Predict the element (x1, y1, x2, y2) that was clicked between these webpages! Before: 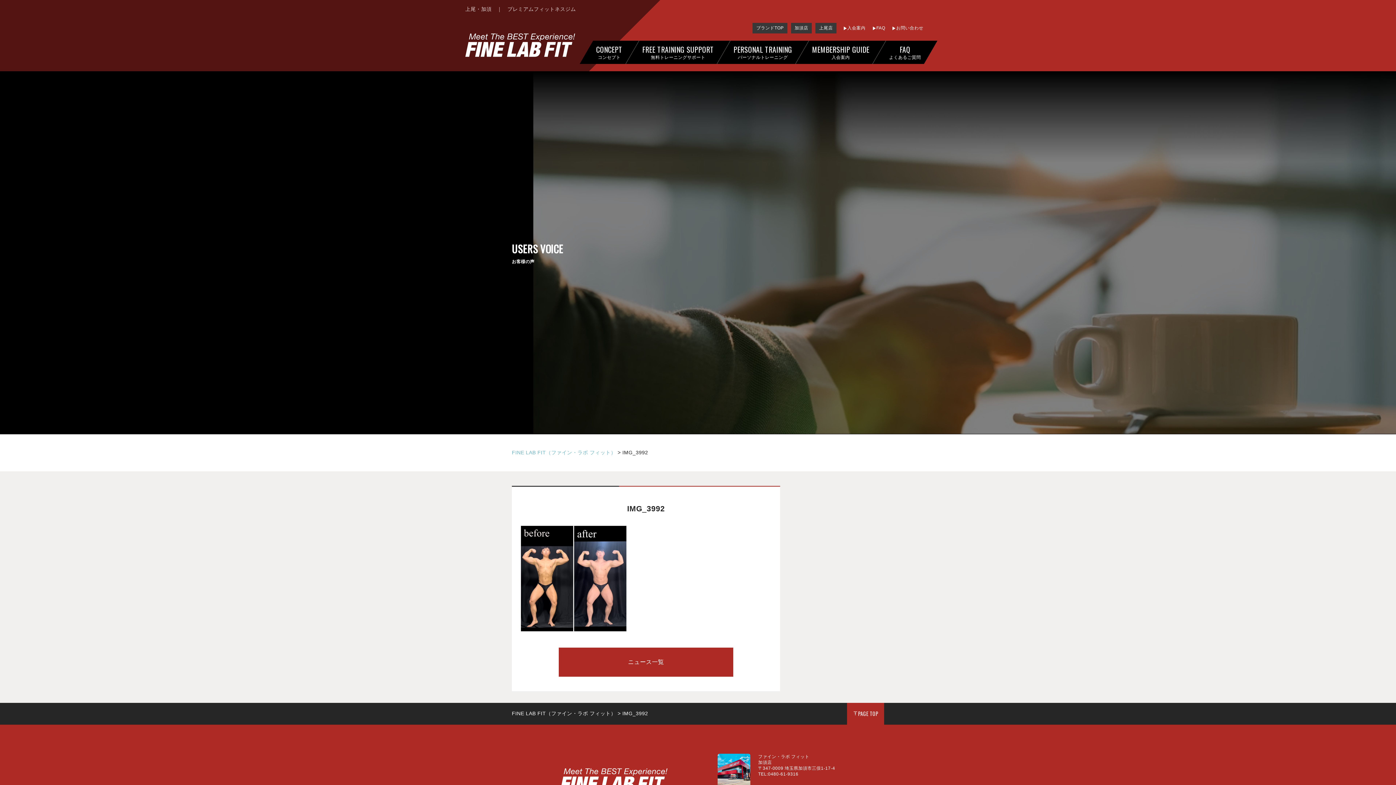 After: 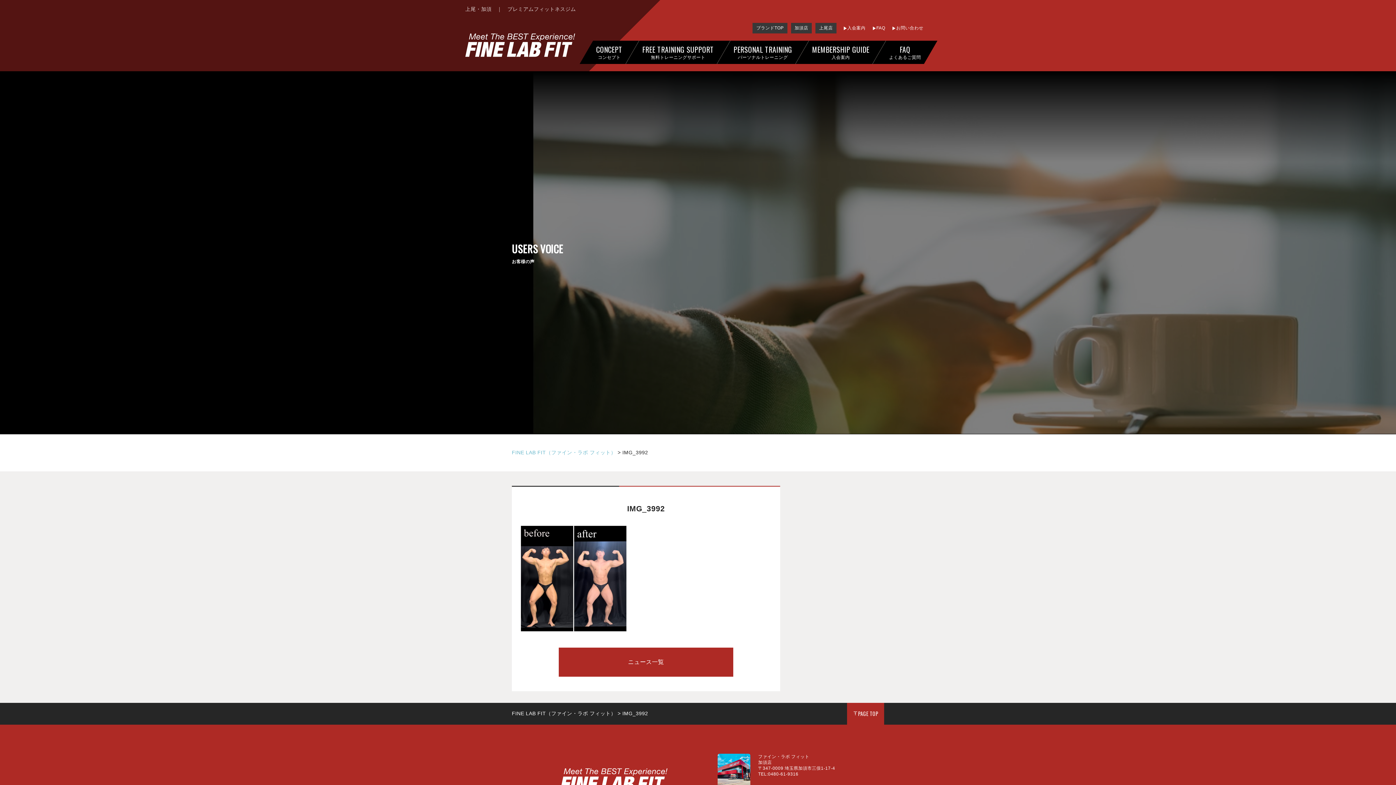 Action: label: PAGE TOP bbox: (847, 703, 884, 724)